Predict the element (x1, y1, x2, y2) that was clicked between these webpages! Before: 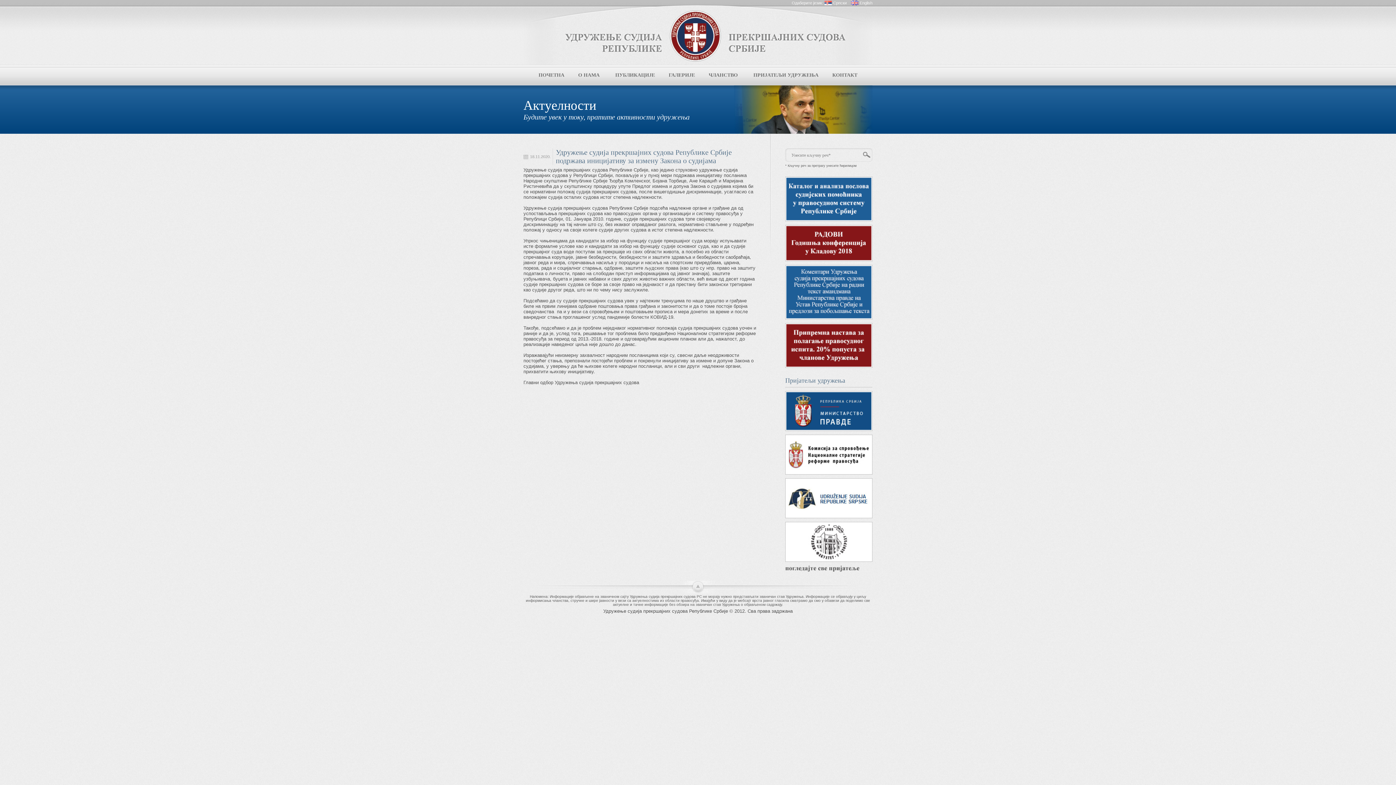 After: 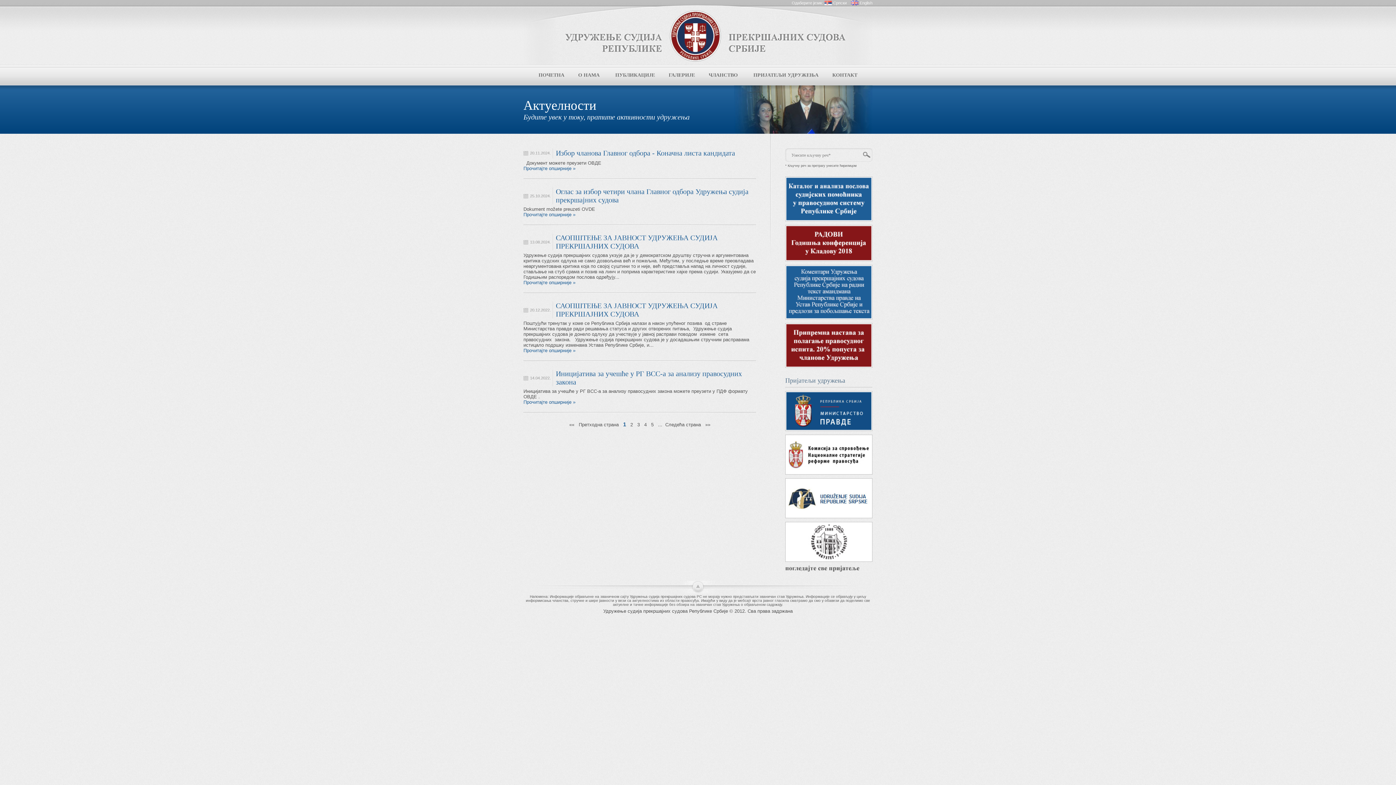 Action: bbox: (538, 72, 564, 77) label: ПОЧЕТНА